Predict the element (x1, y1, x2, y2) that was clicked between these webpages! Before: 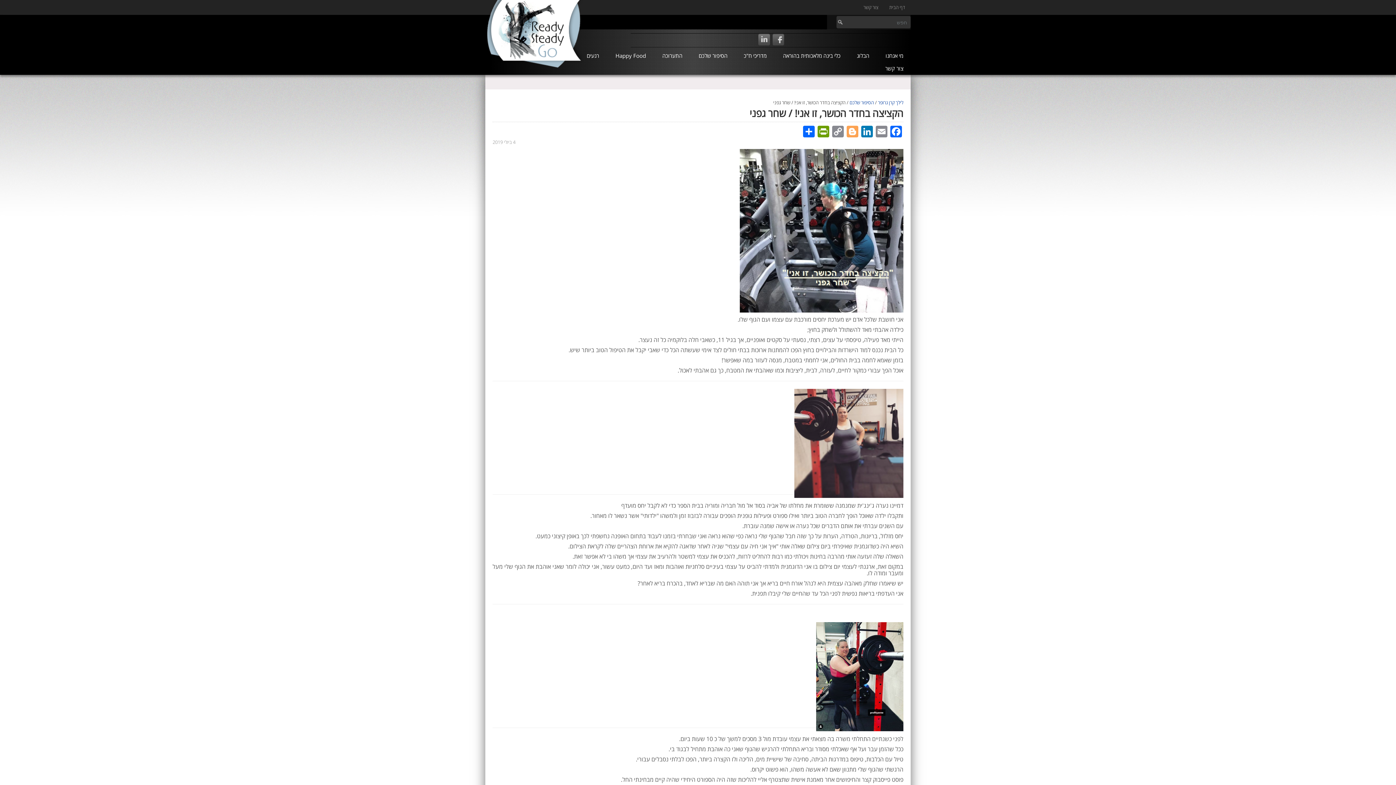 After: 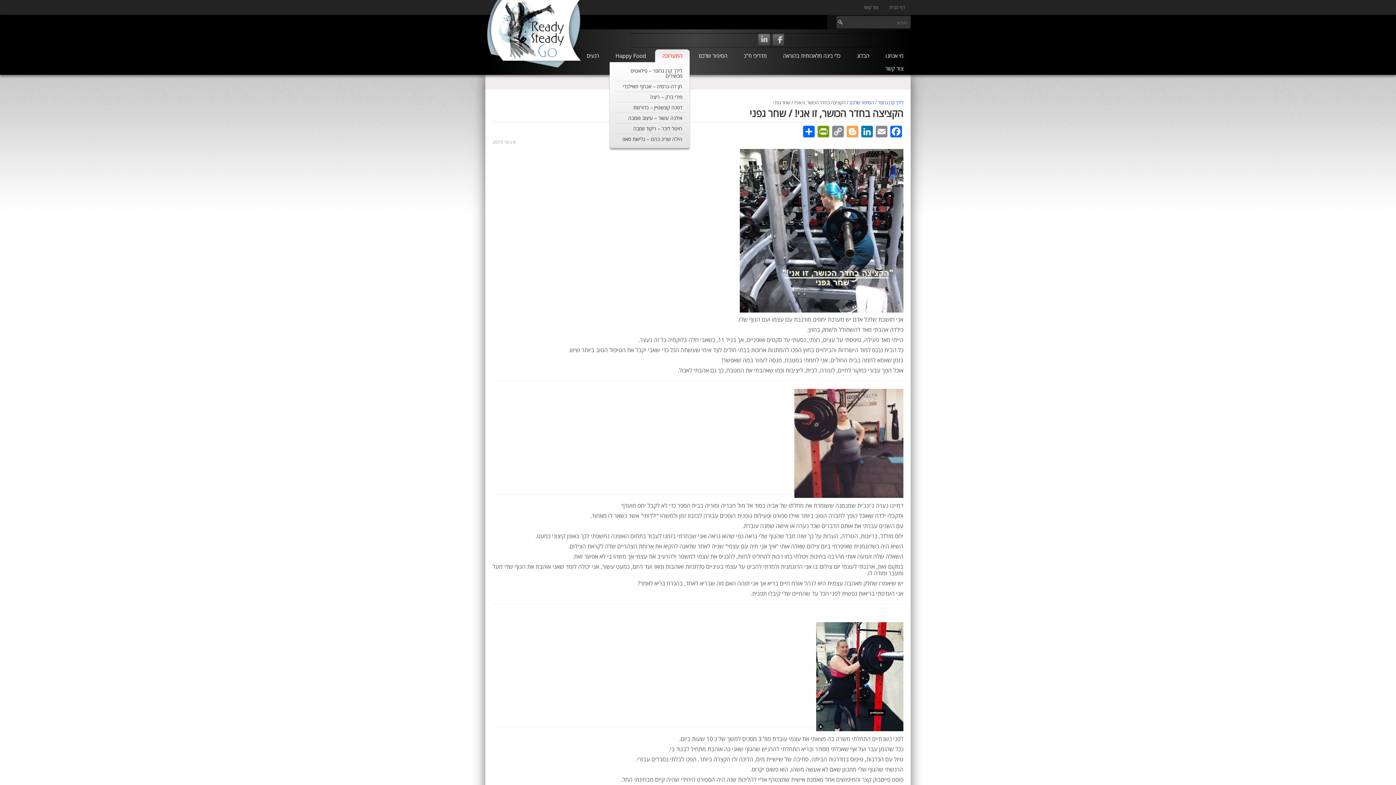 Action: bbox: (655, 49, 689, 62) label: התערוכה